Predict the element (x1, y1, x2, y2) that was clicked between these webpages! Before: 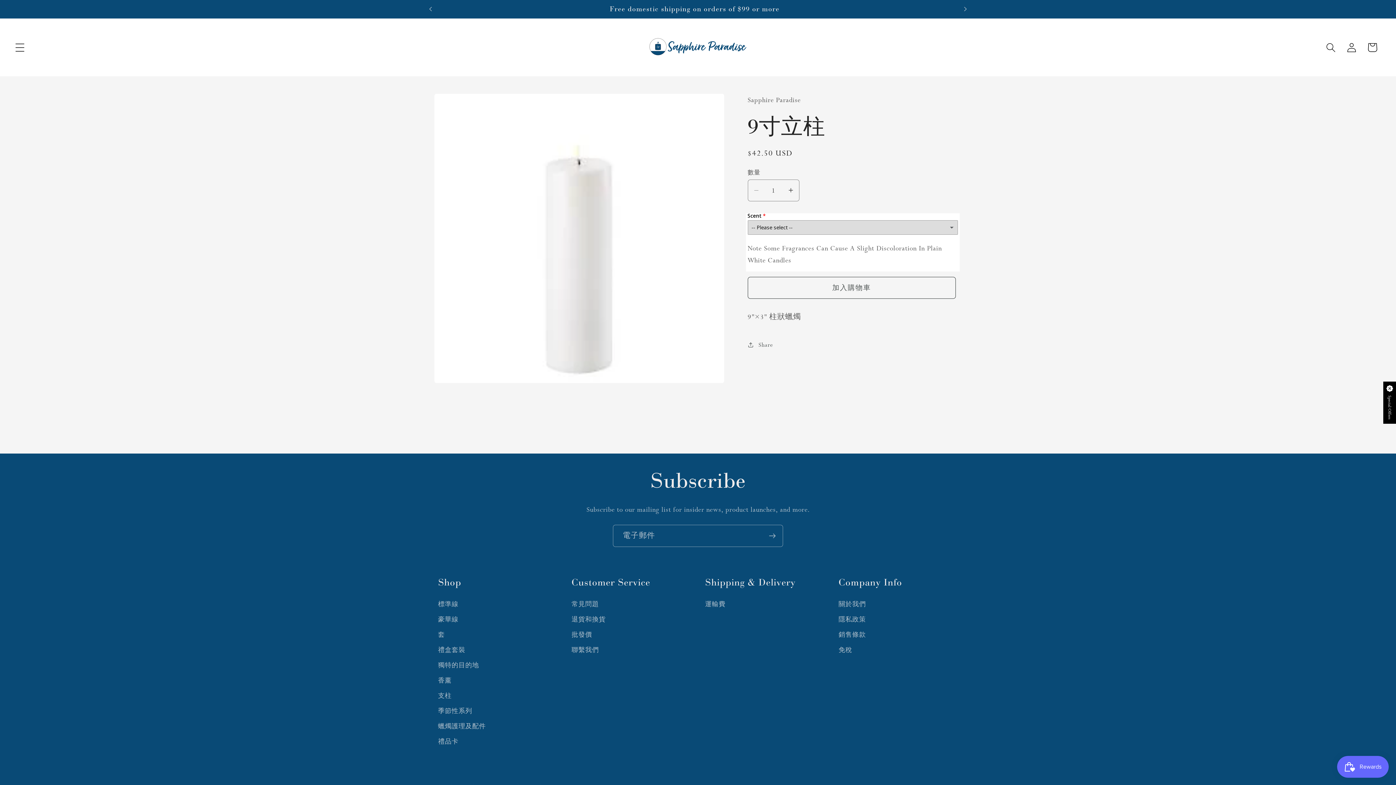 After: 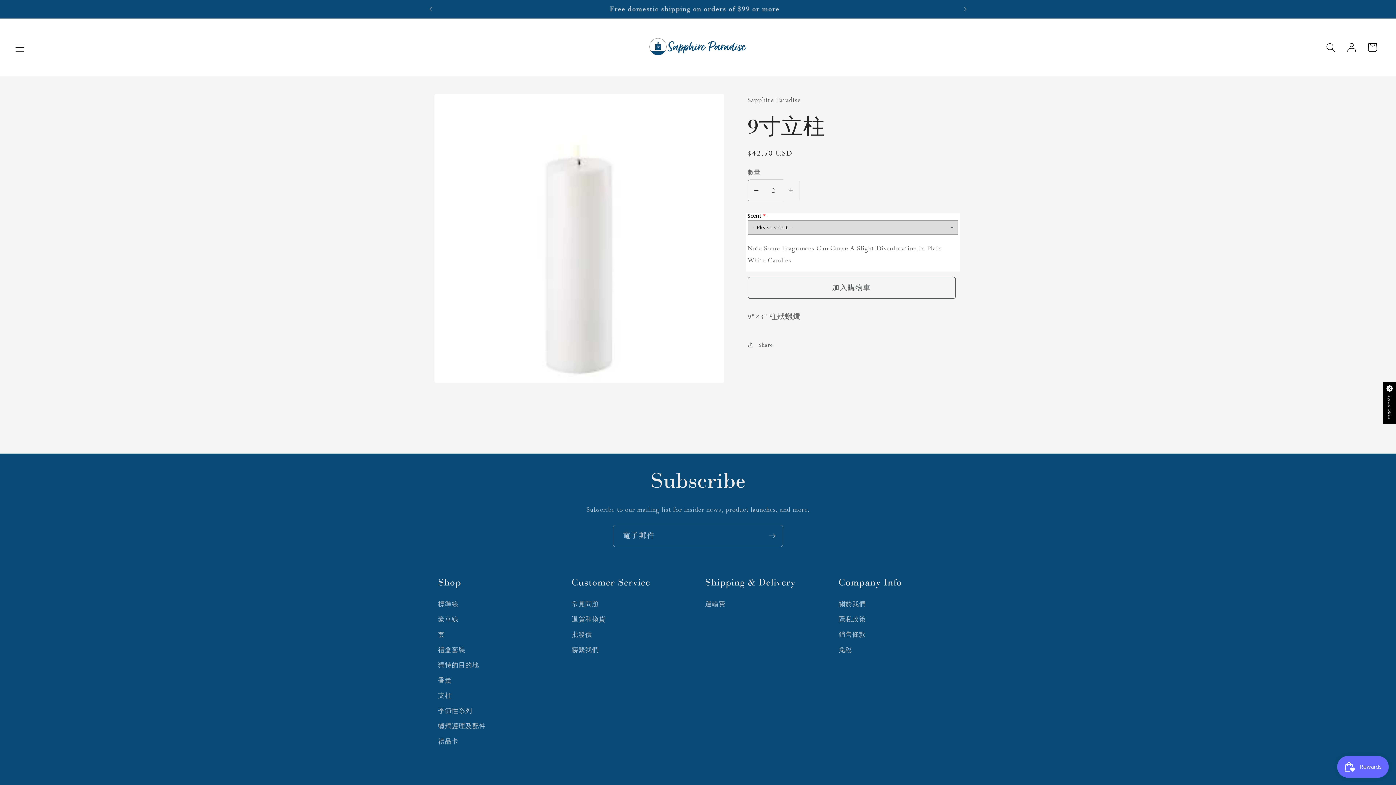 Action: bbox: (782, 179, 799, 201) label: 9寸立柱 數量增加